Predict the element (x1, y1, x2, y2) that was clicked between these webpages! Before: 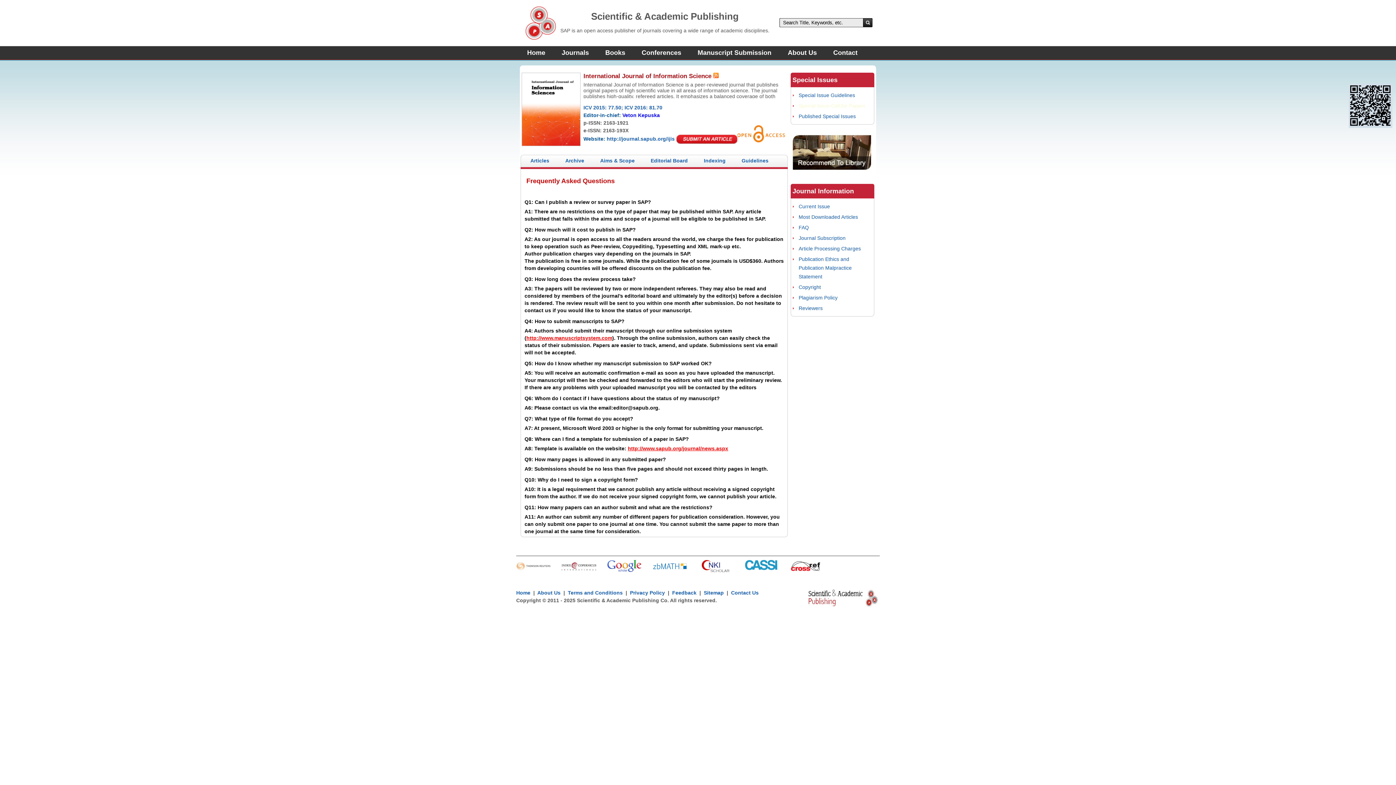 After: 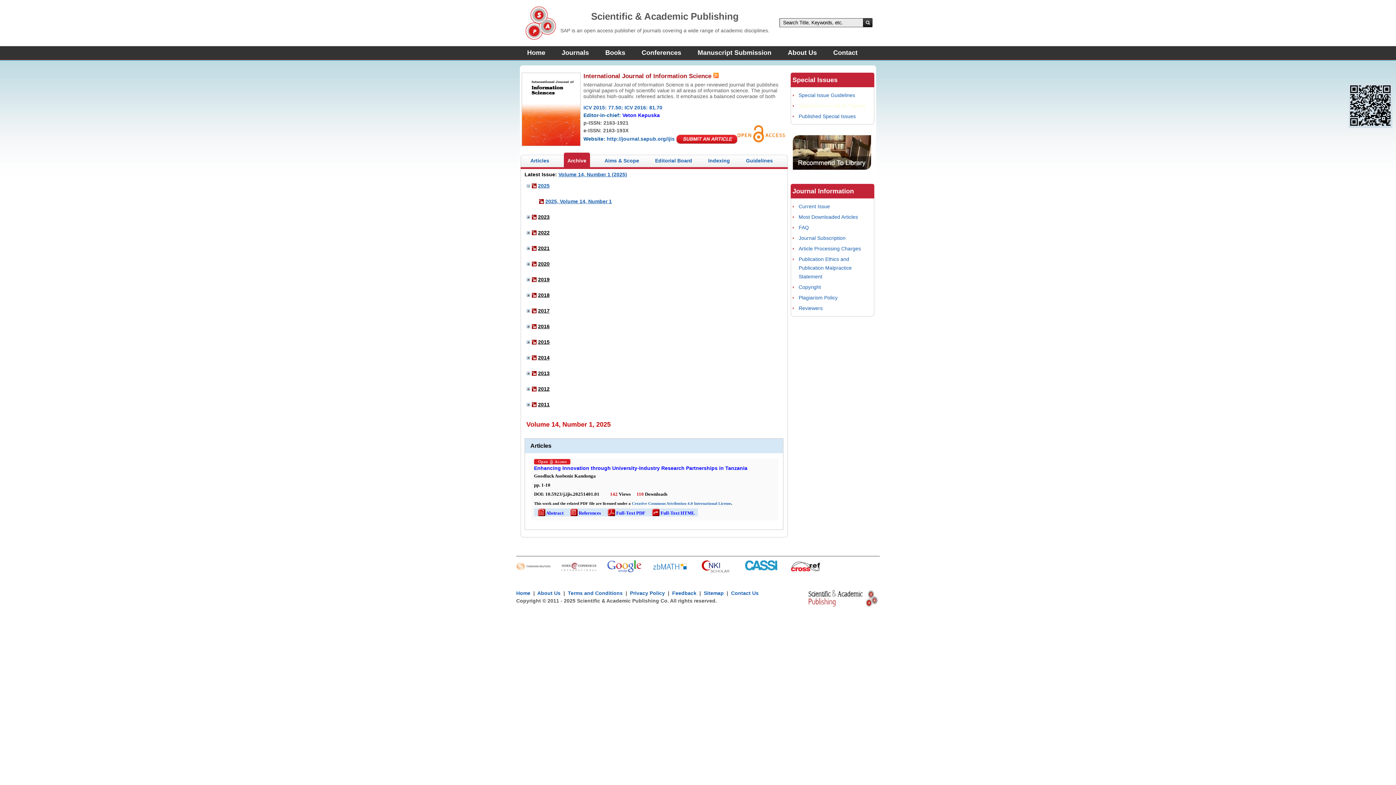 Action: bbox: (565, 157, 584, 163) label: Archive